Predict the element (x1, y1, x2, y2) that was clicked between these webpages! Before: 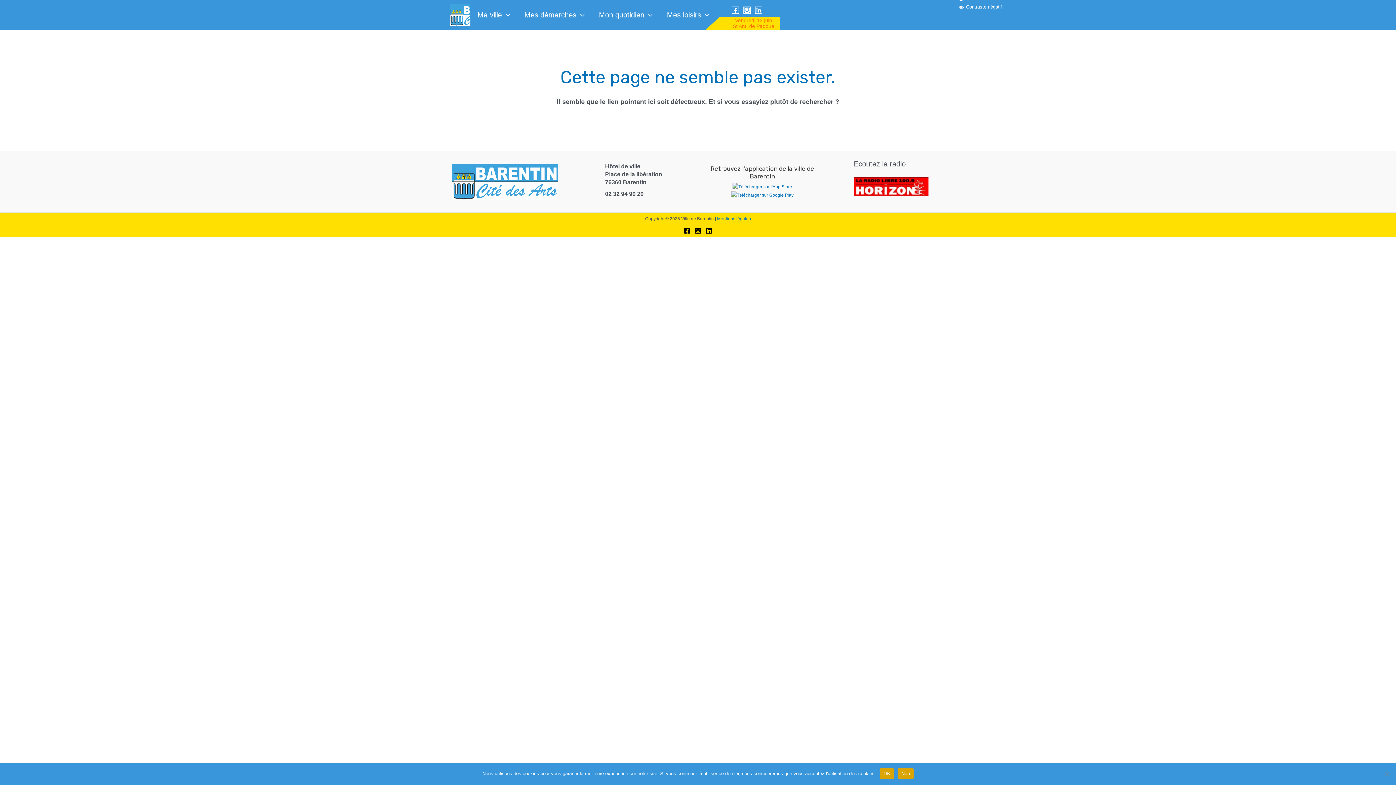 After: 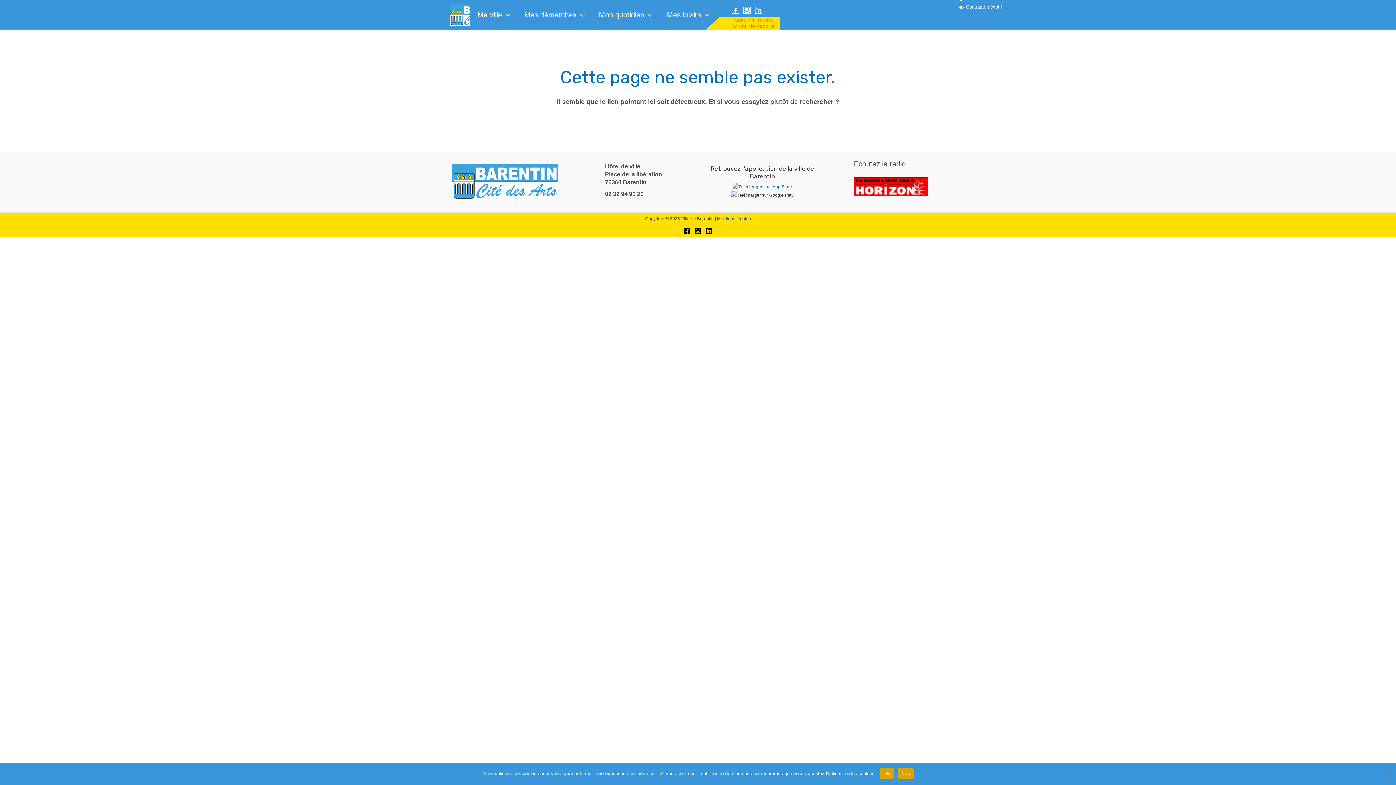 Action: bbox: (731, 192, 793, 197)